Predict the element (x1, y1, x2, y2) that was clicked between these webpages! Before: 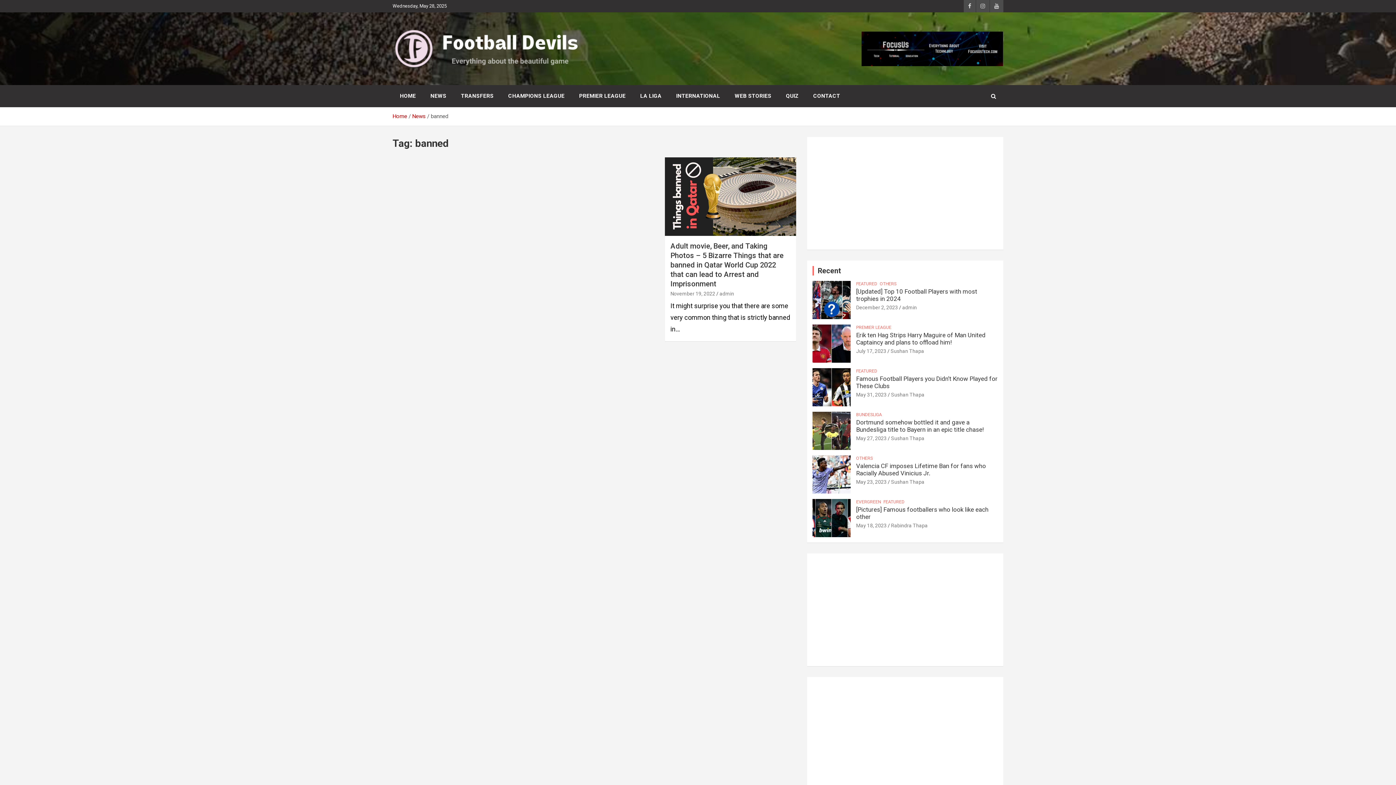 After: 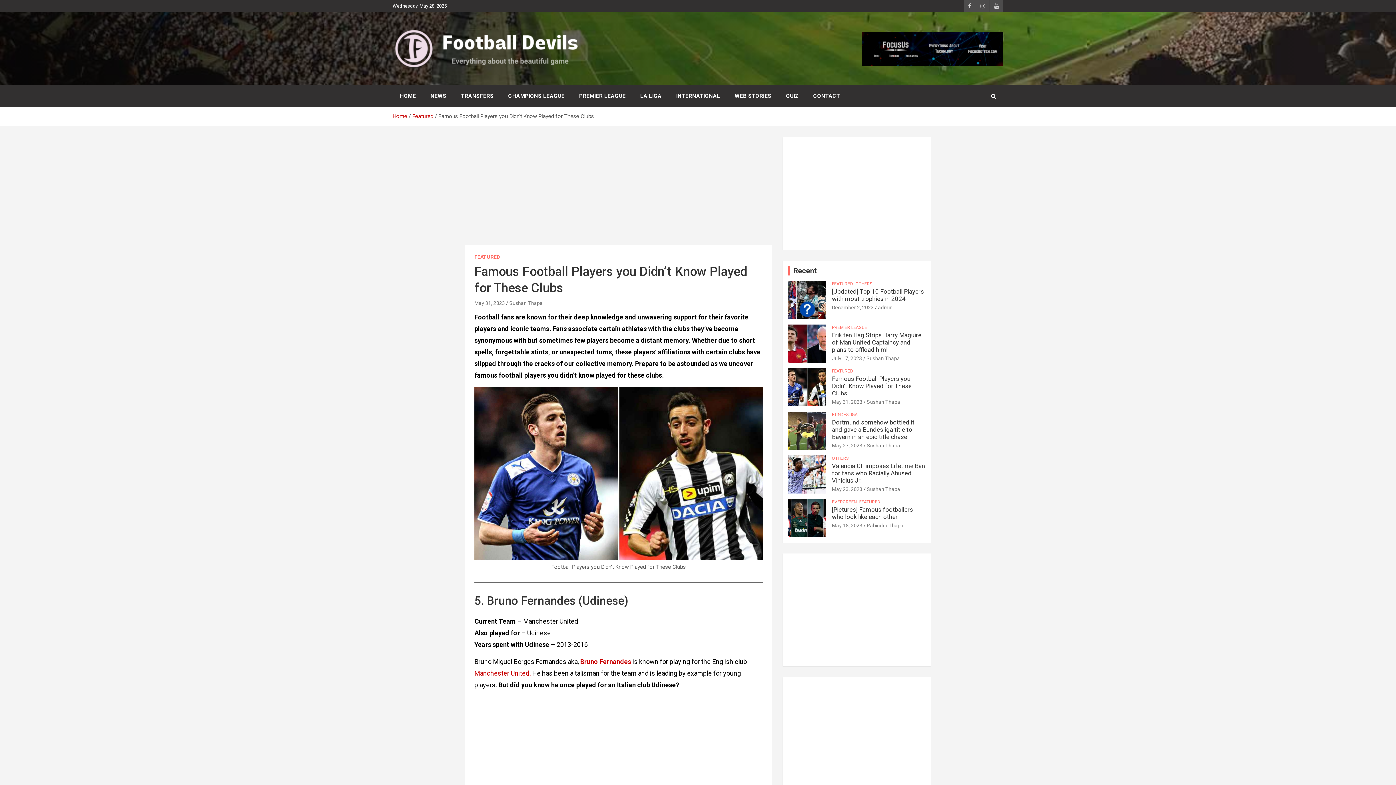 Action: bbox: (812, 368, 851, 406)